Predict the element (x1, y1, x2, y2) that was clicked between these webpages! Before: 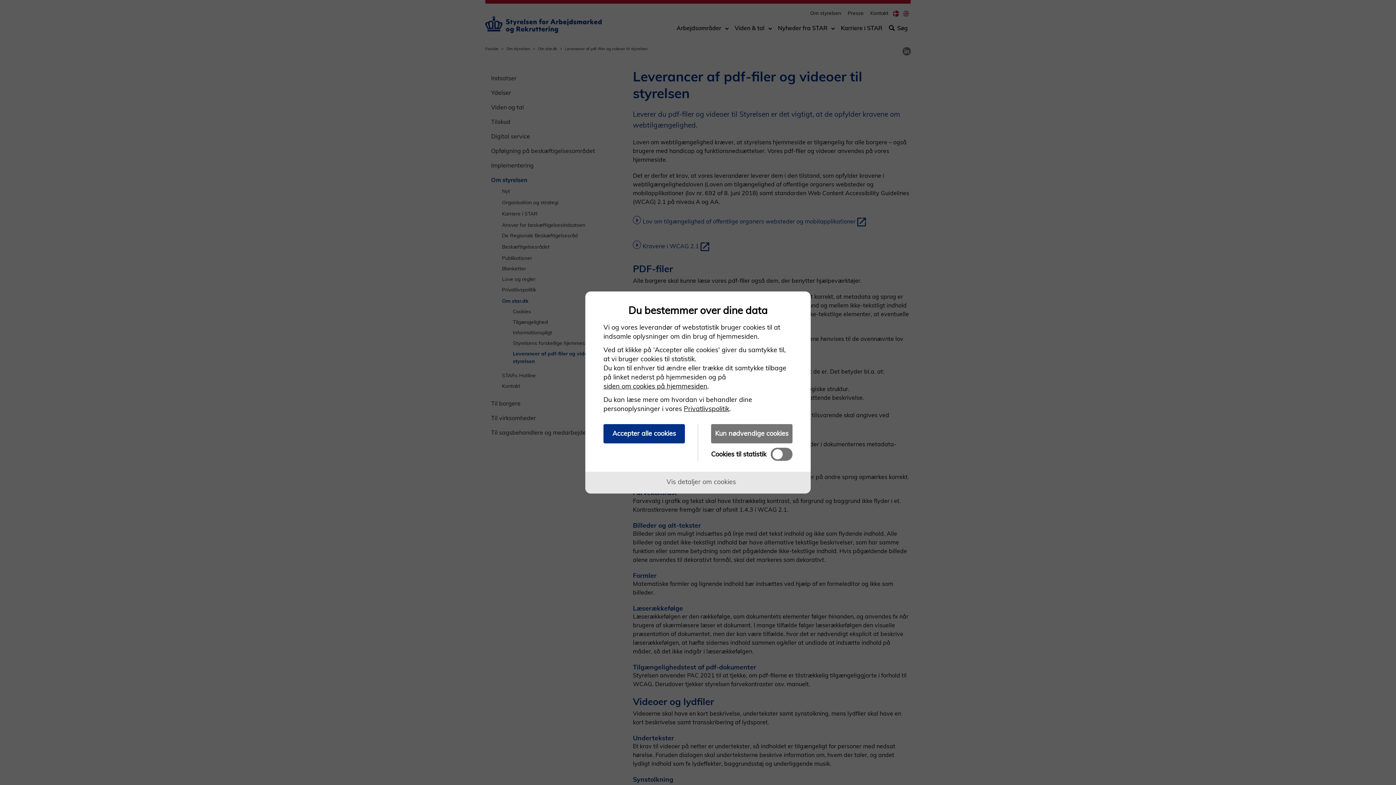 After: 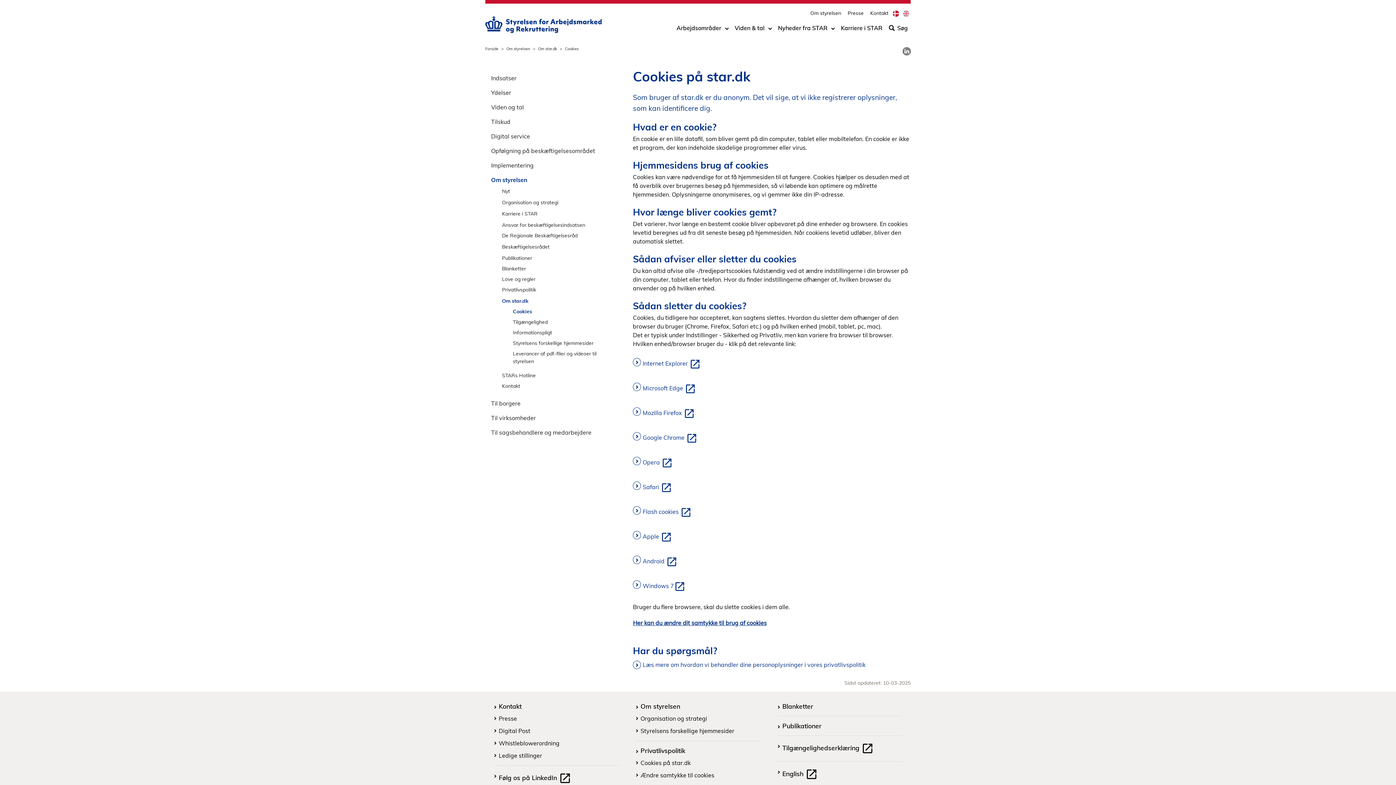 Action: bbox: (603, 382, 707, 390) label: siden om cookies på hjemmesiden